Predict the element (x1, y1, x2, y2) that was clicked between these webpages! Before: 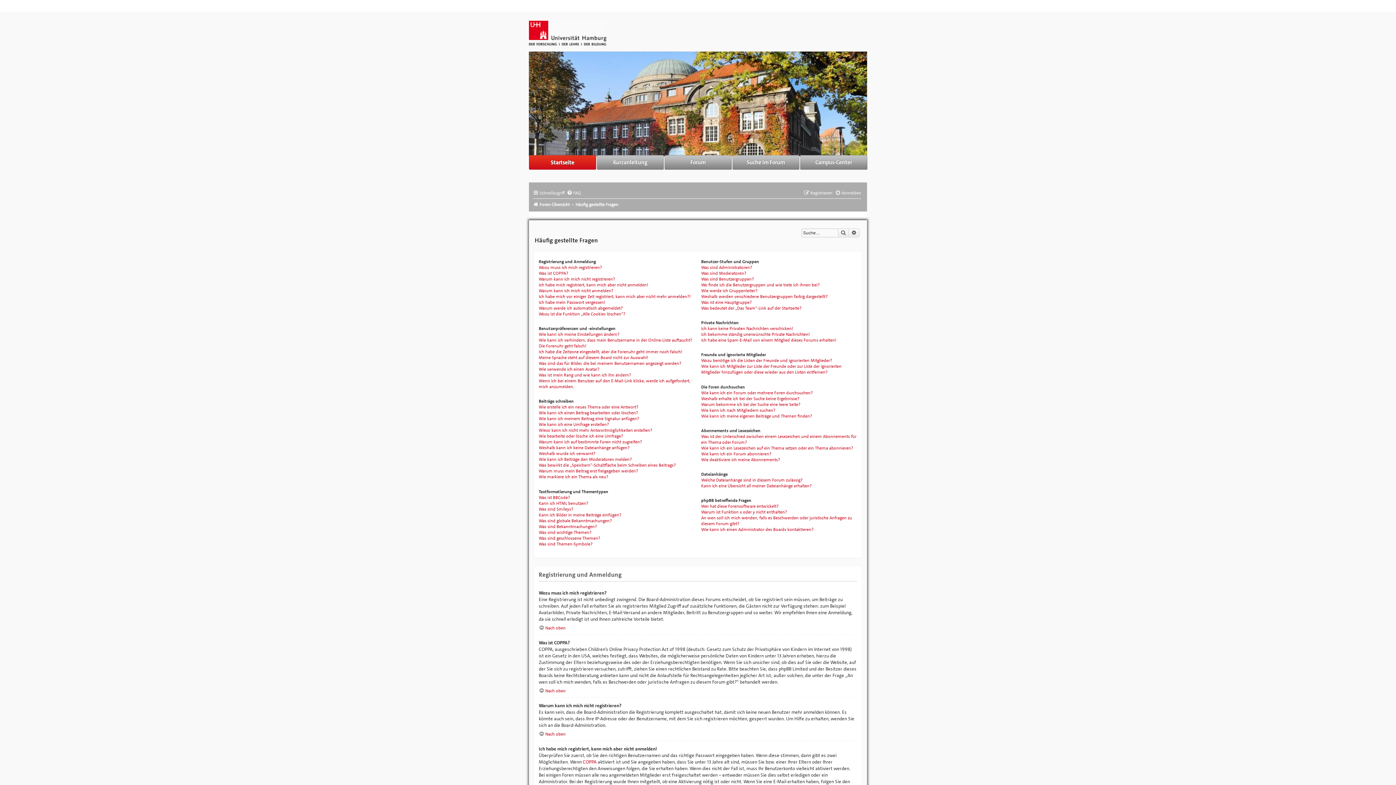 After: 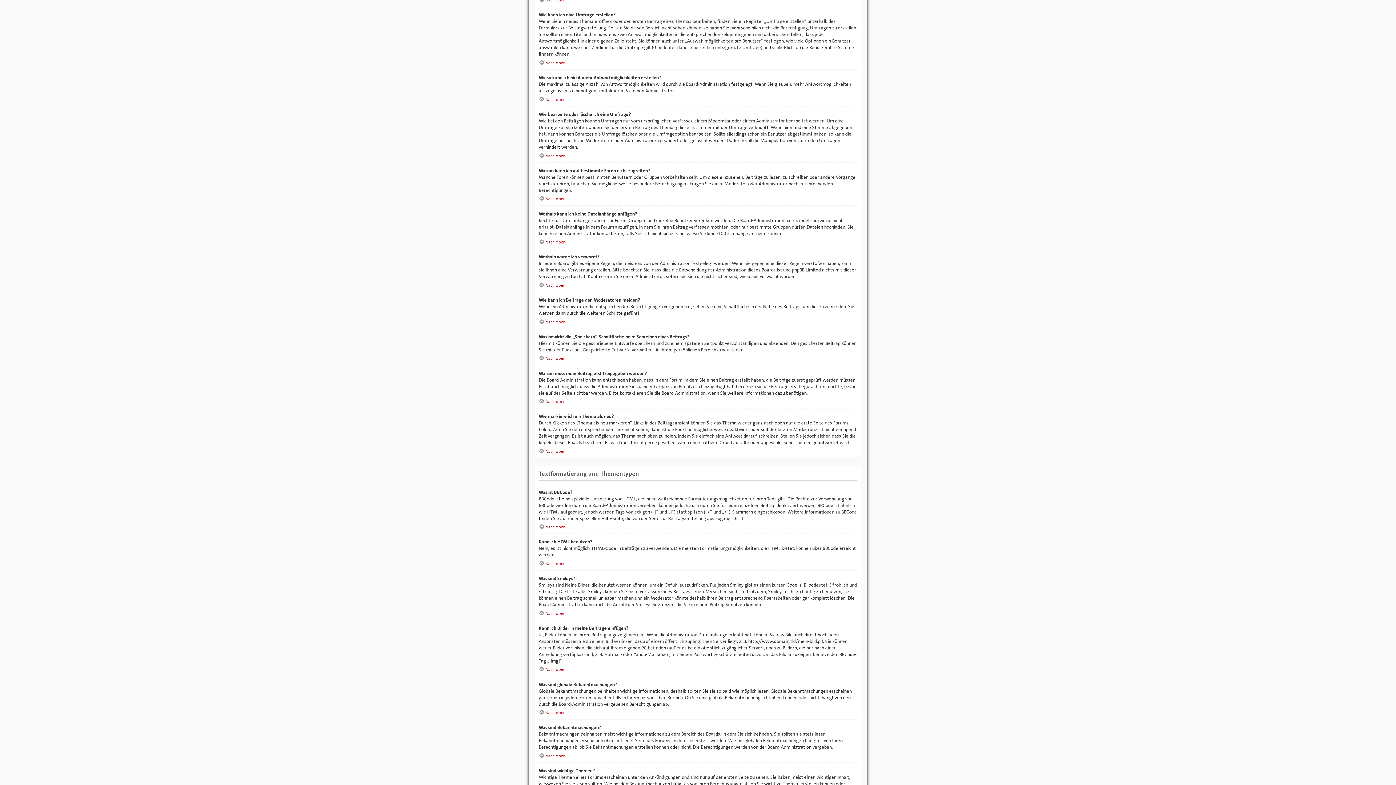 Action: bbox: (538, 421, 609, 427) label: Wie kann ich eine Umfrage erstellen?